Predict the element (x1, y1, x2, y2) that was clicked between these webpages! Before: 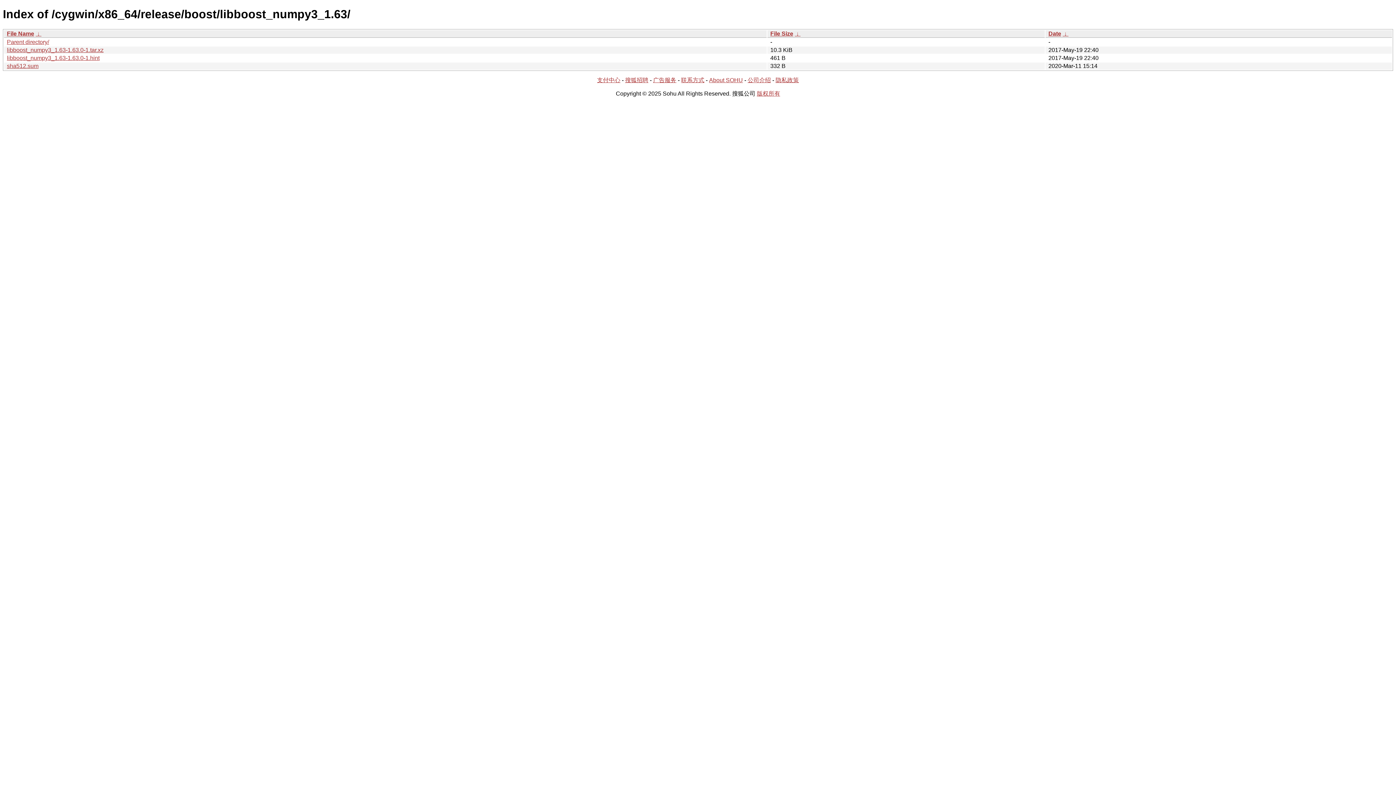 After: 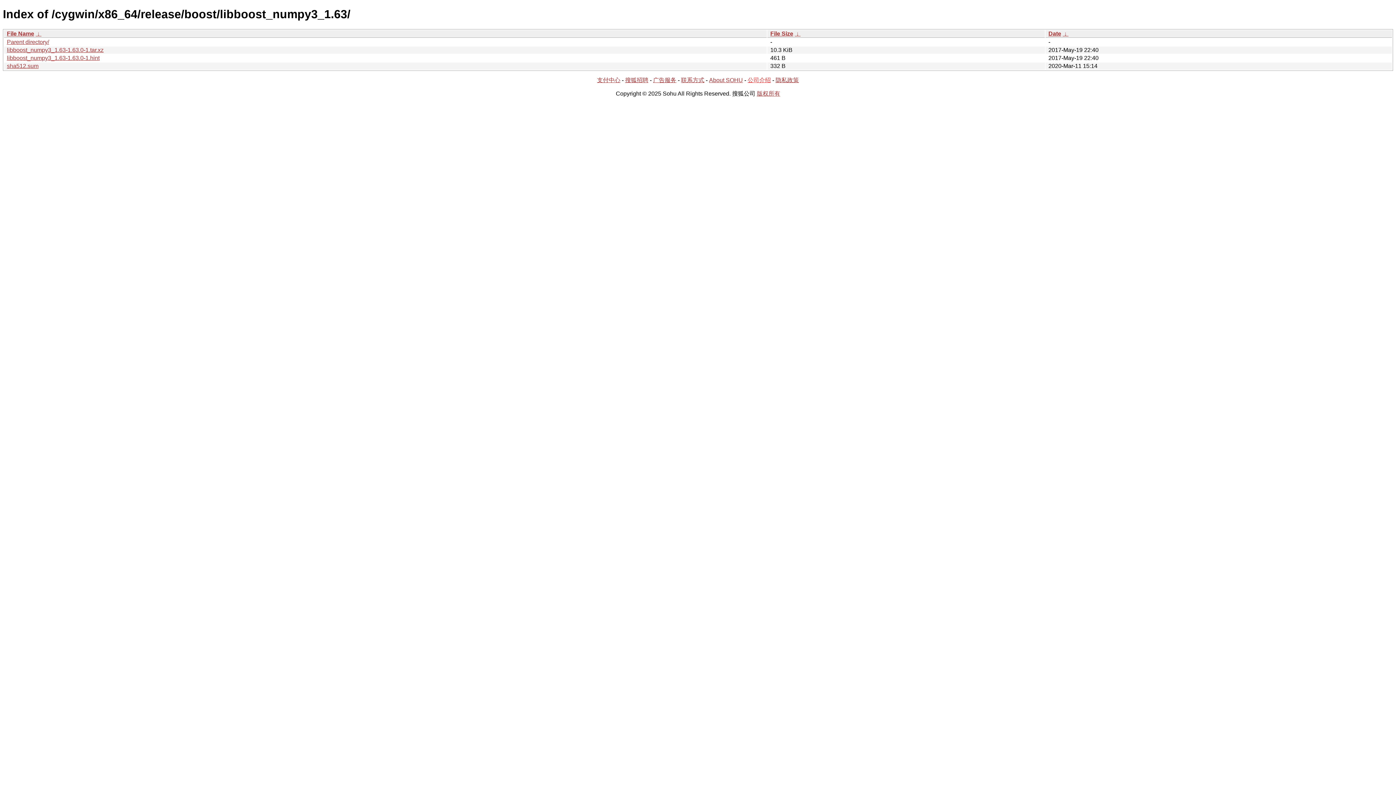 Action: label: 公司介绍 bbox: (747, 77, 771, 83)